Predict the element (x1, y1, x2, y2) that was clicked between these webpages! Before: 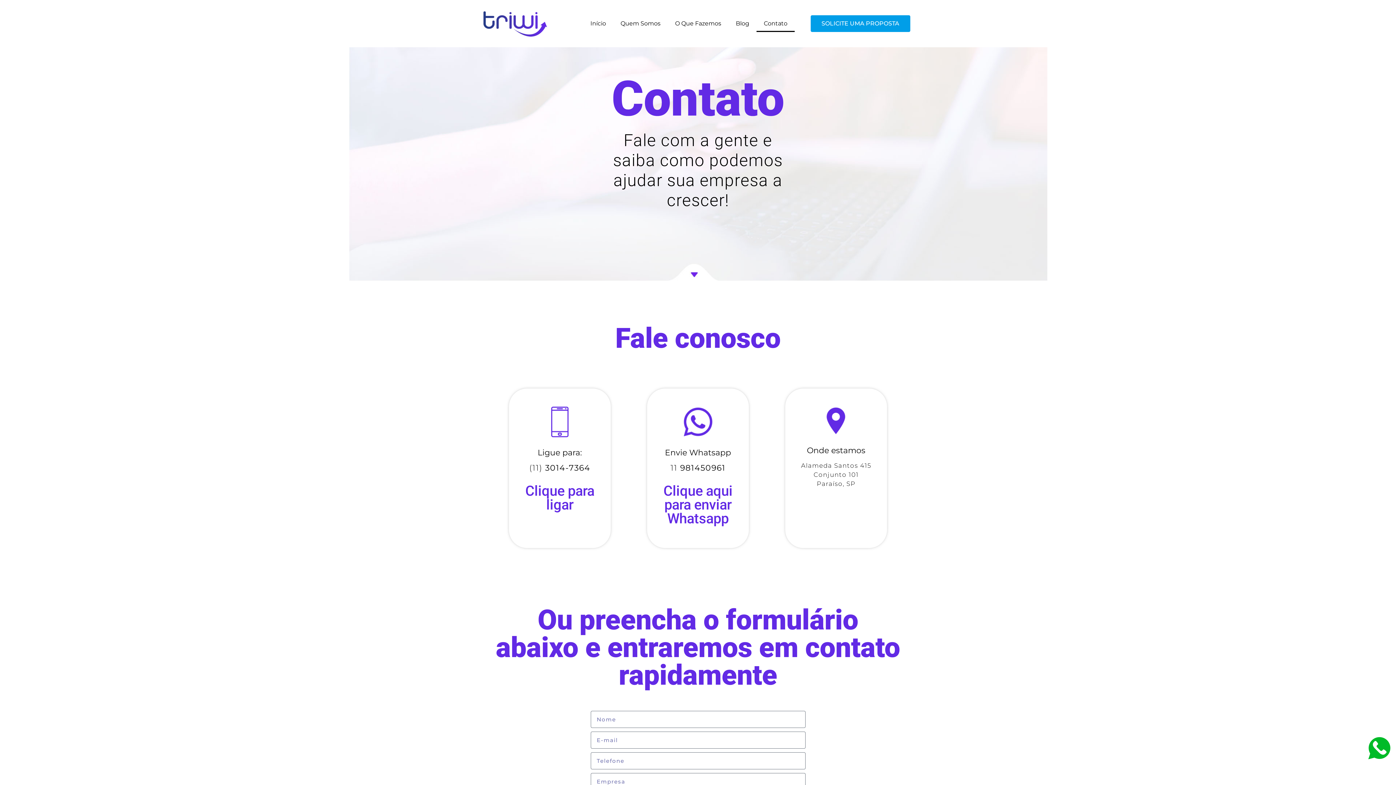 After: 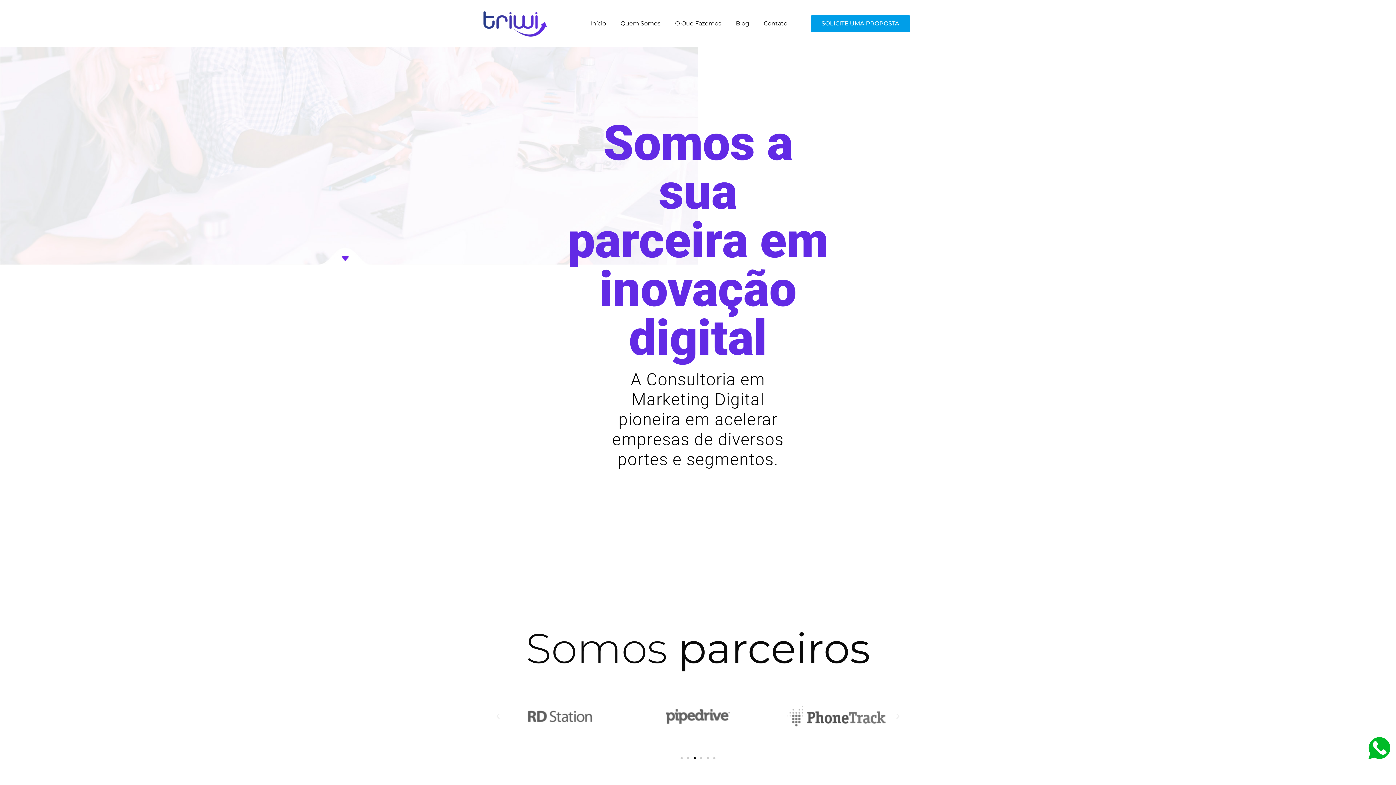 Action: bbox: (613, 15, 668, 32) label: Quem Somos